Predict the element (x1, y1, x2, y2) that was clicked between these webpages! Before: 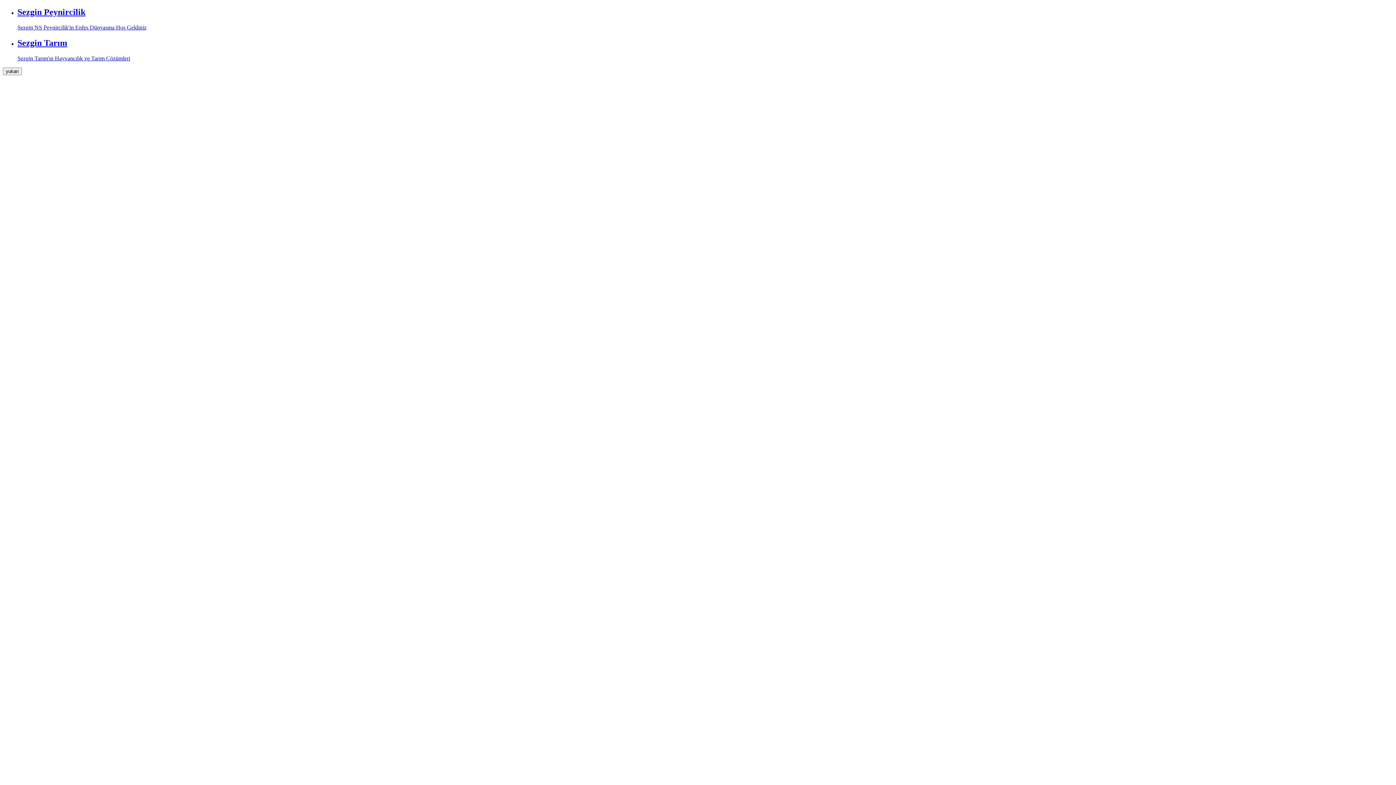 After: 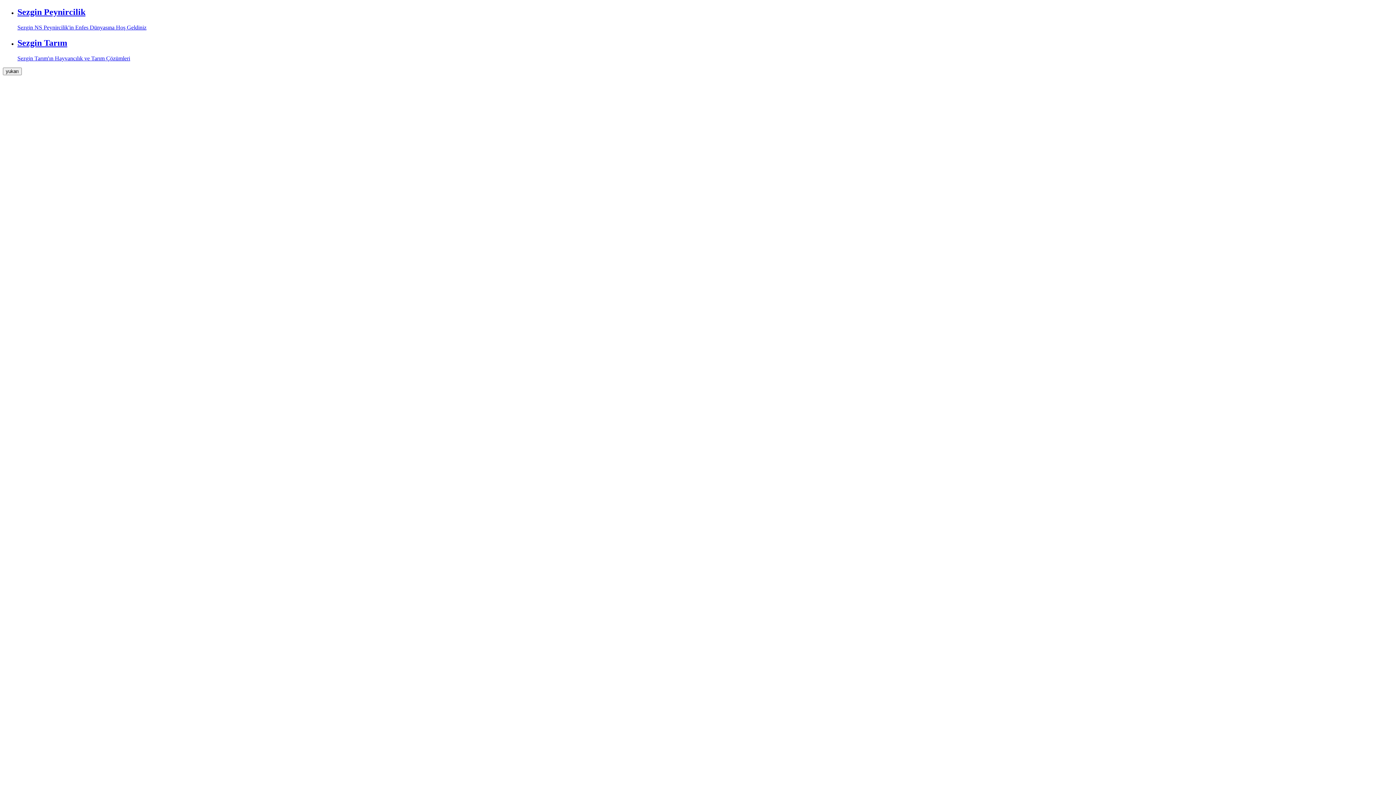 Action: label: Sezgin Tarım

Sezgin Tarım'ın Hayvancılık ve Tarım Çözümleri bbox: (17, 38, 1393, 61)